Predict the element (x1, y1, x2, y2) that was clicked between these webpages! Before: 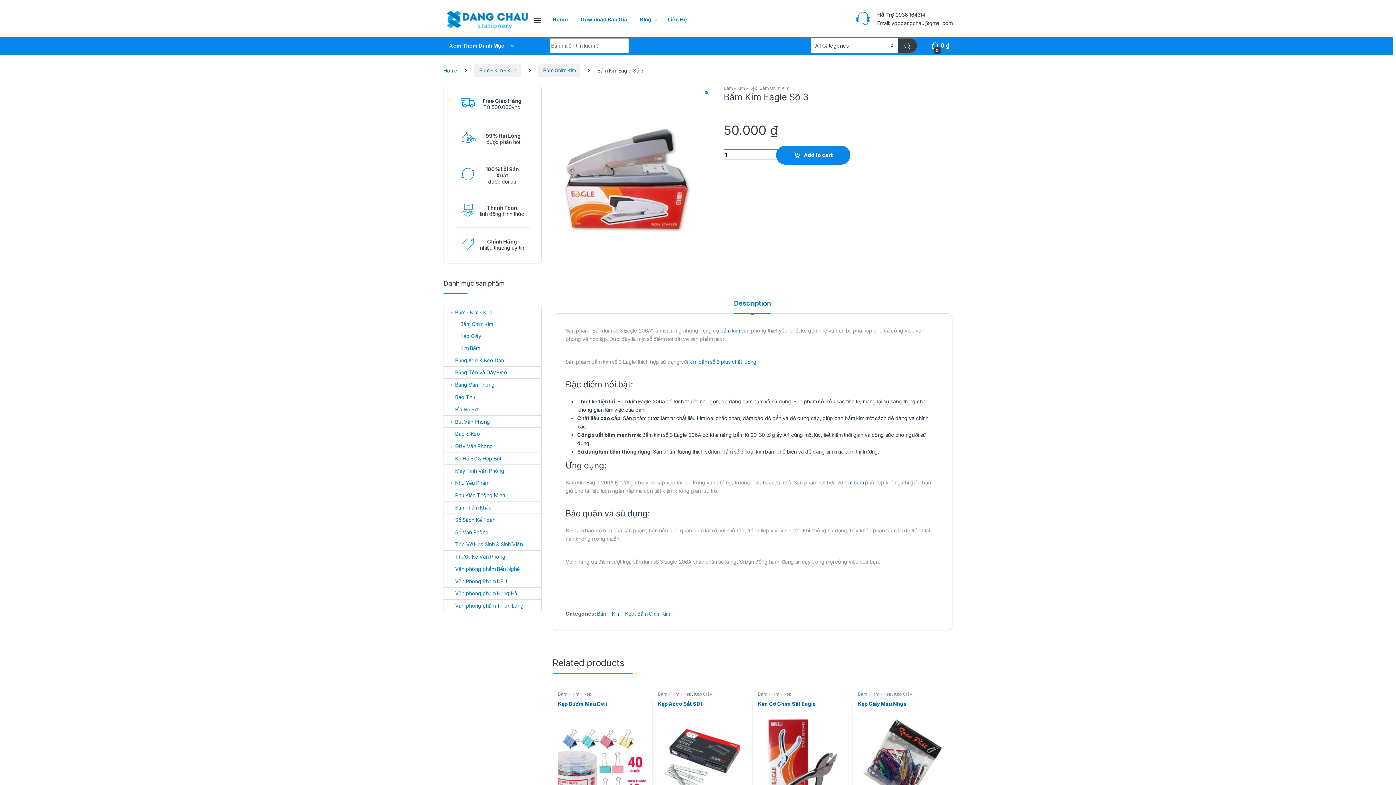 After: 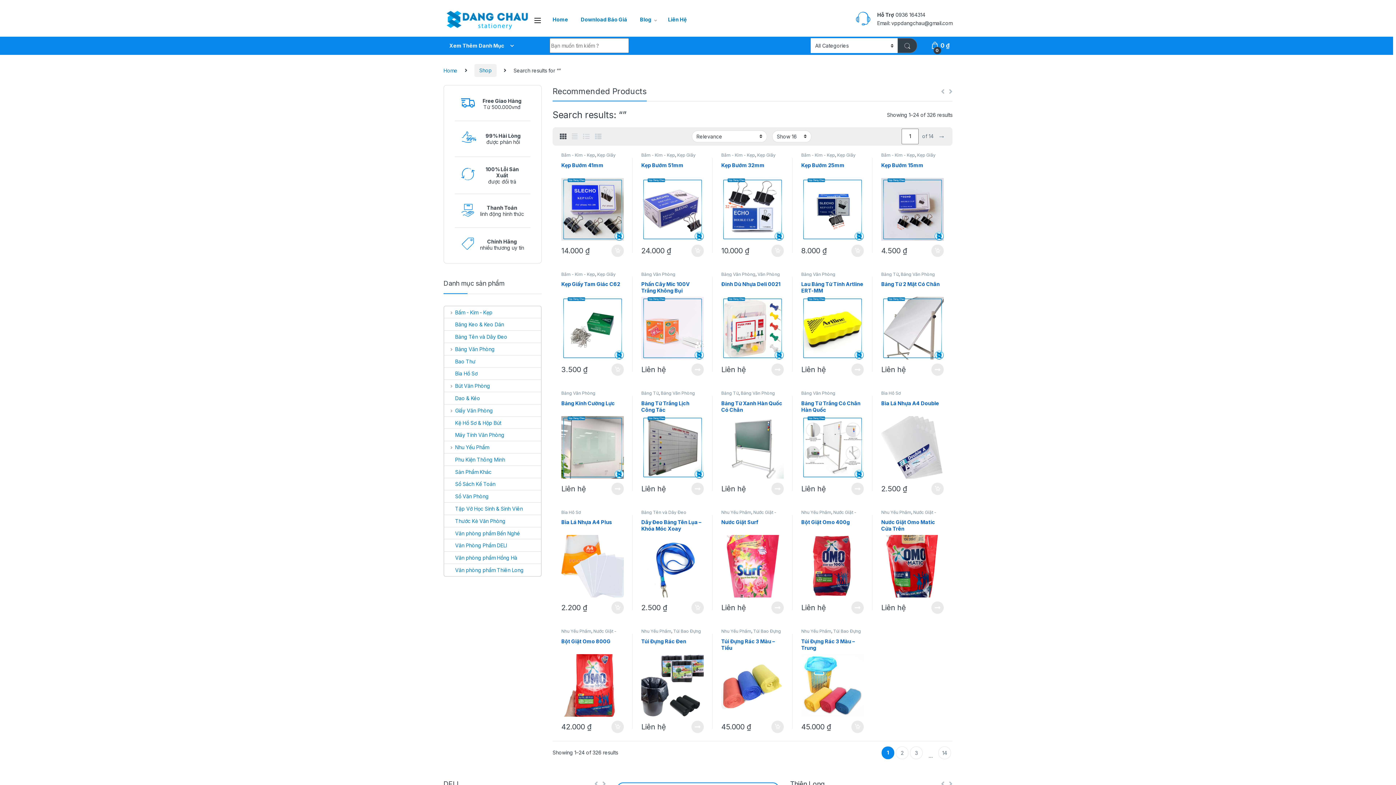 Action: bbox: (897, 38, 917, 53)